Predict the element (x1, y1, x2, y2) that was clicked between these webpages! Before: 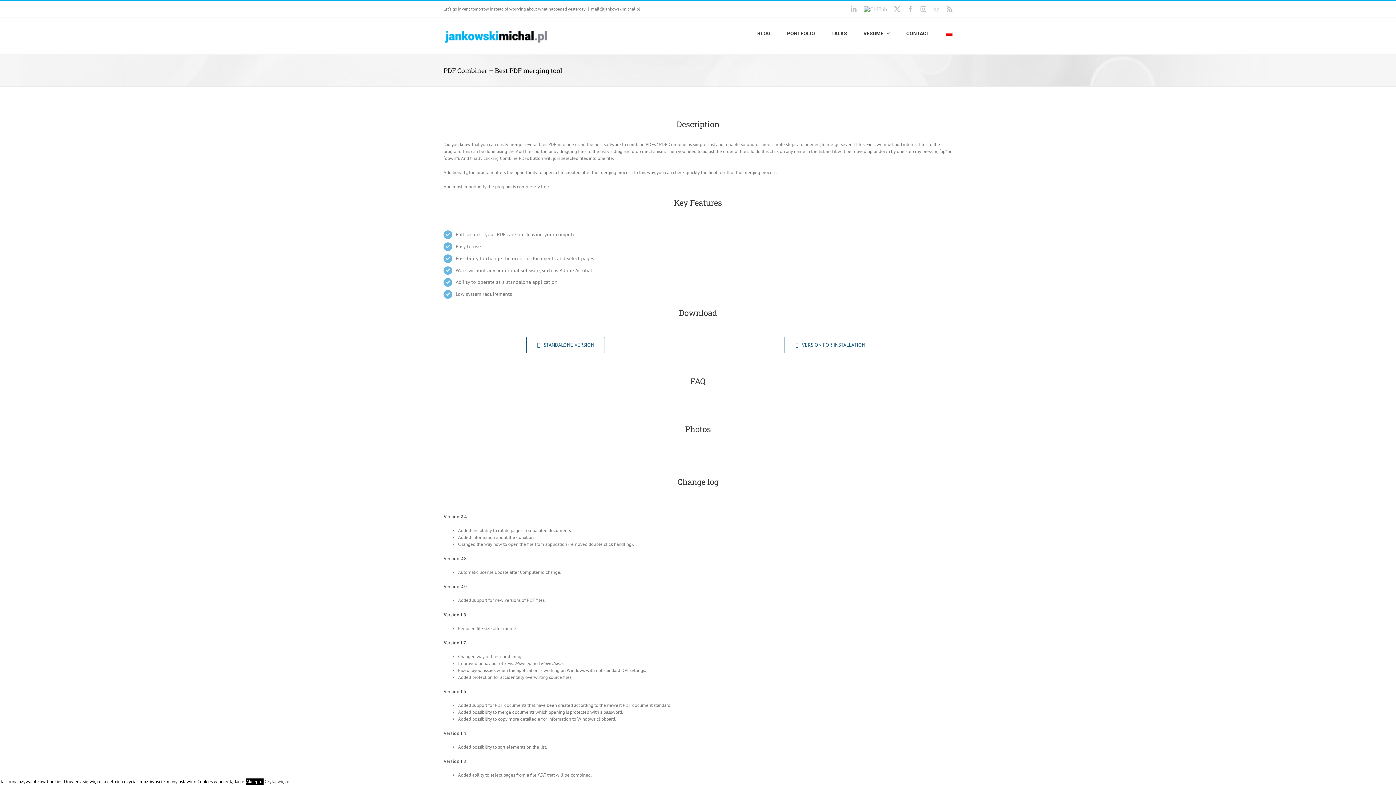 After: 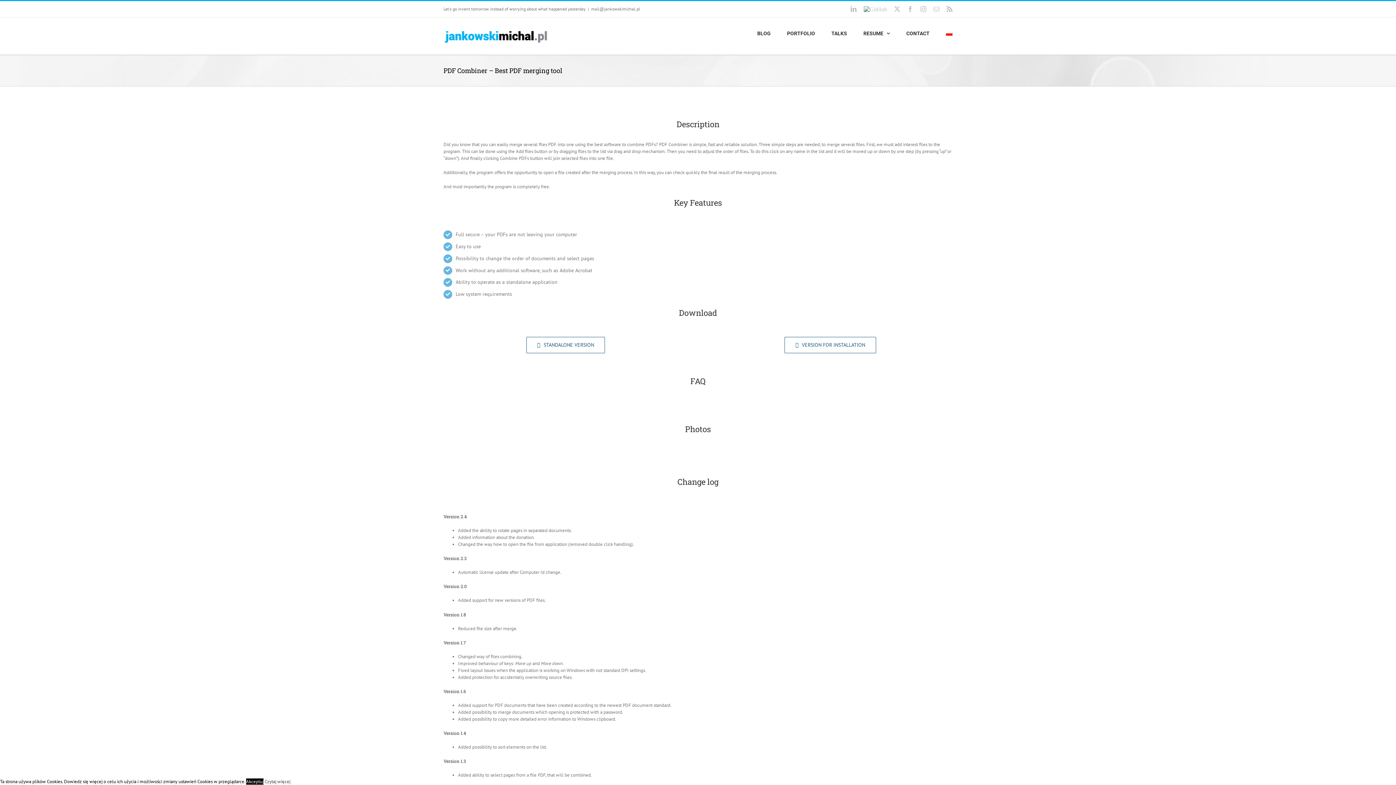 Action: label: LinkedIn bbox: (850, 6, 856, 12)